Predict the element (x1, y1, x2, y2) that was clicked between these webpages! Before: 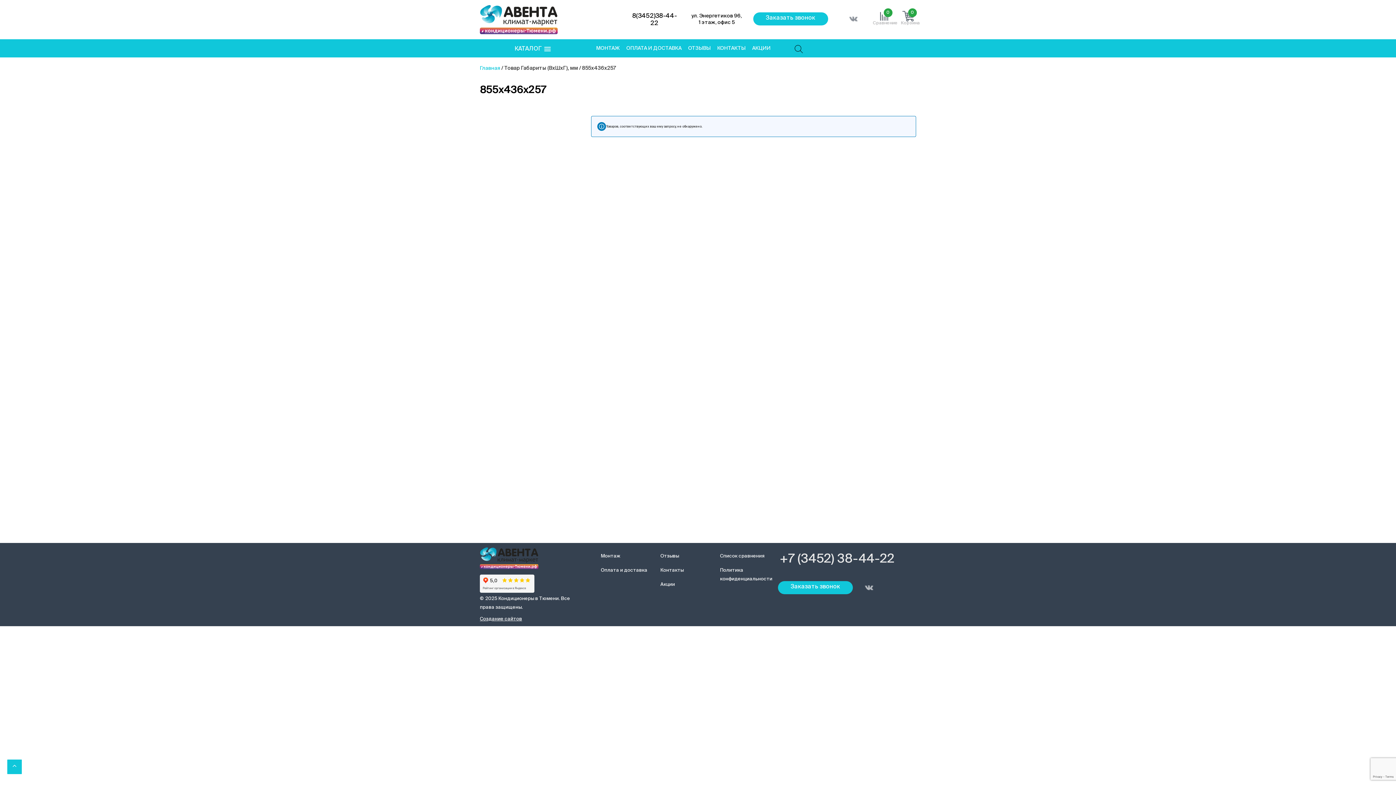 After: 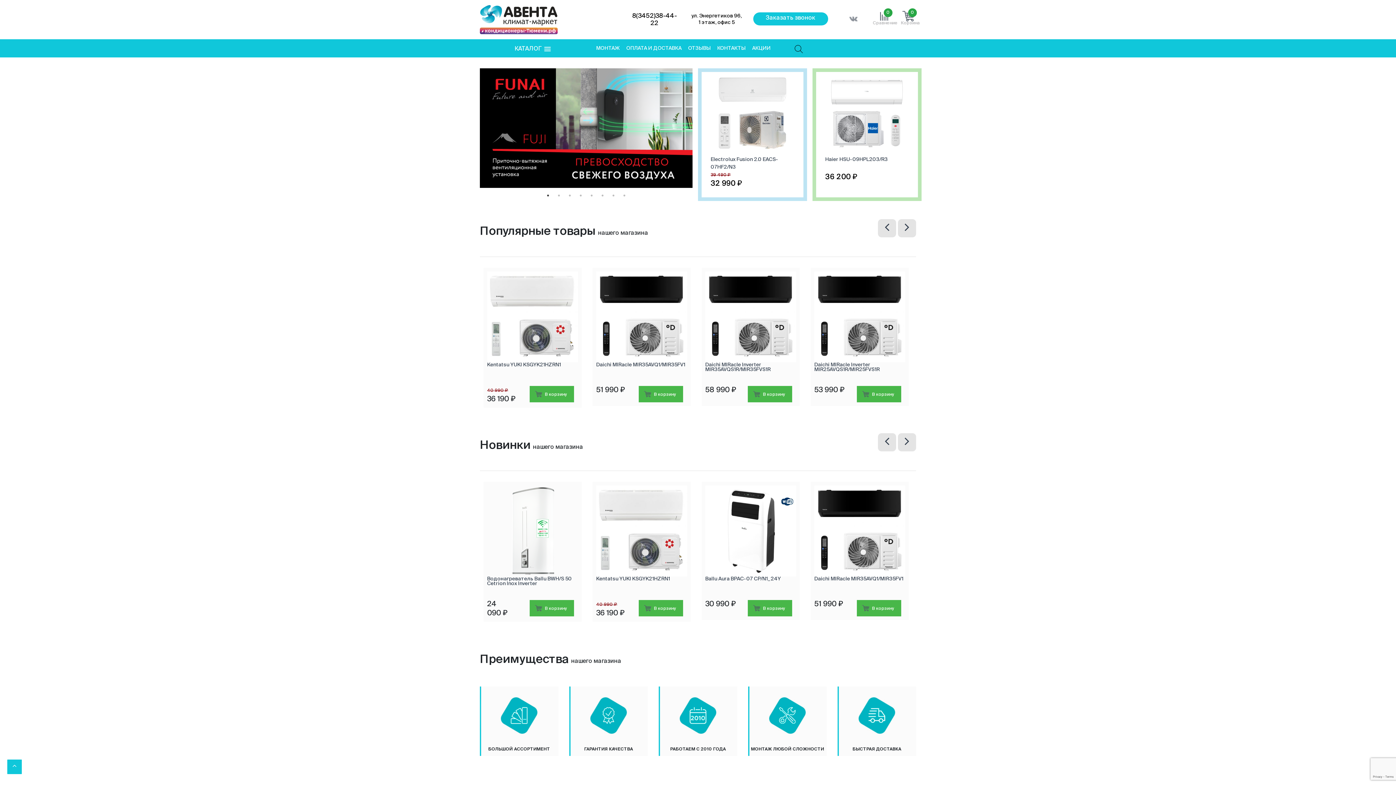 Action: bbox: (480, 5, 557, 34)